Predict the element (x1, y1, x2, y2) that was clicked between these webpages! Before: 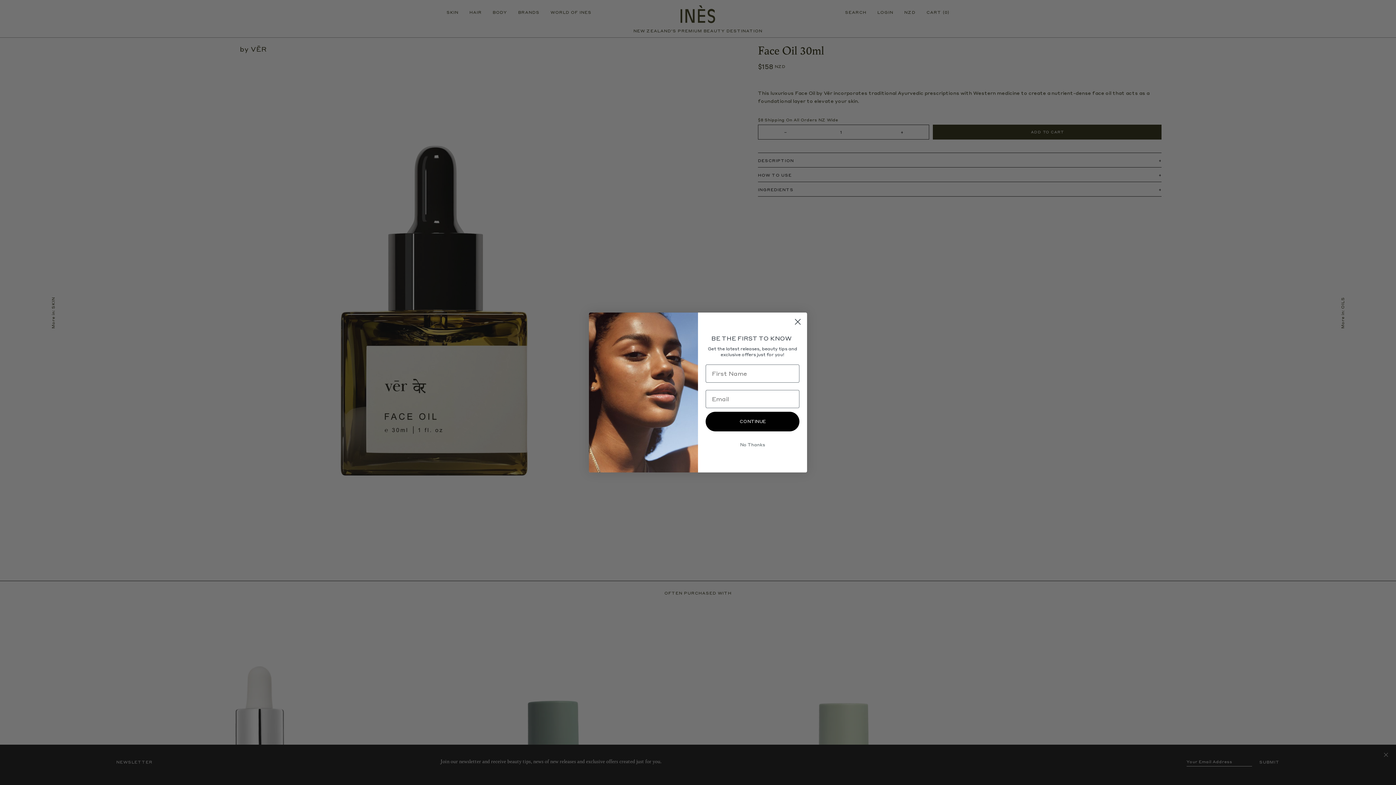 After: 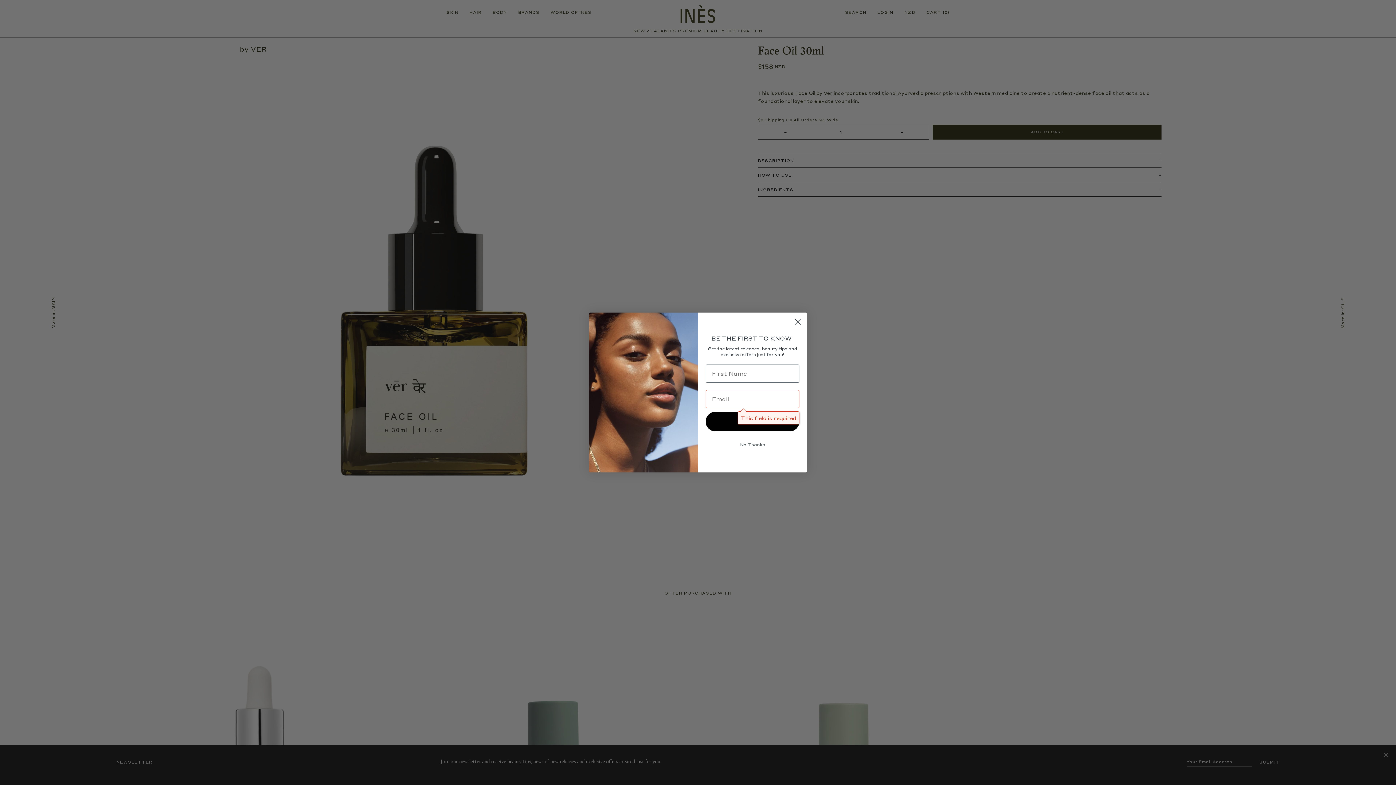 Action: label: CONTINUE bbox: (705, 411, 799, 431)